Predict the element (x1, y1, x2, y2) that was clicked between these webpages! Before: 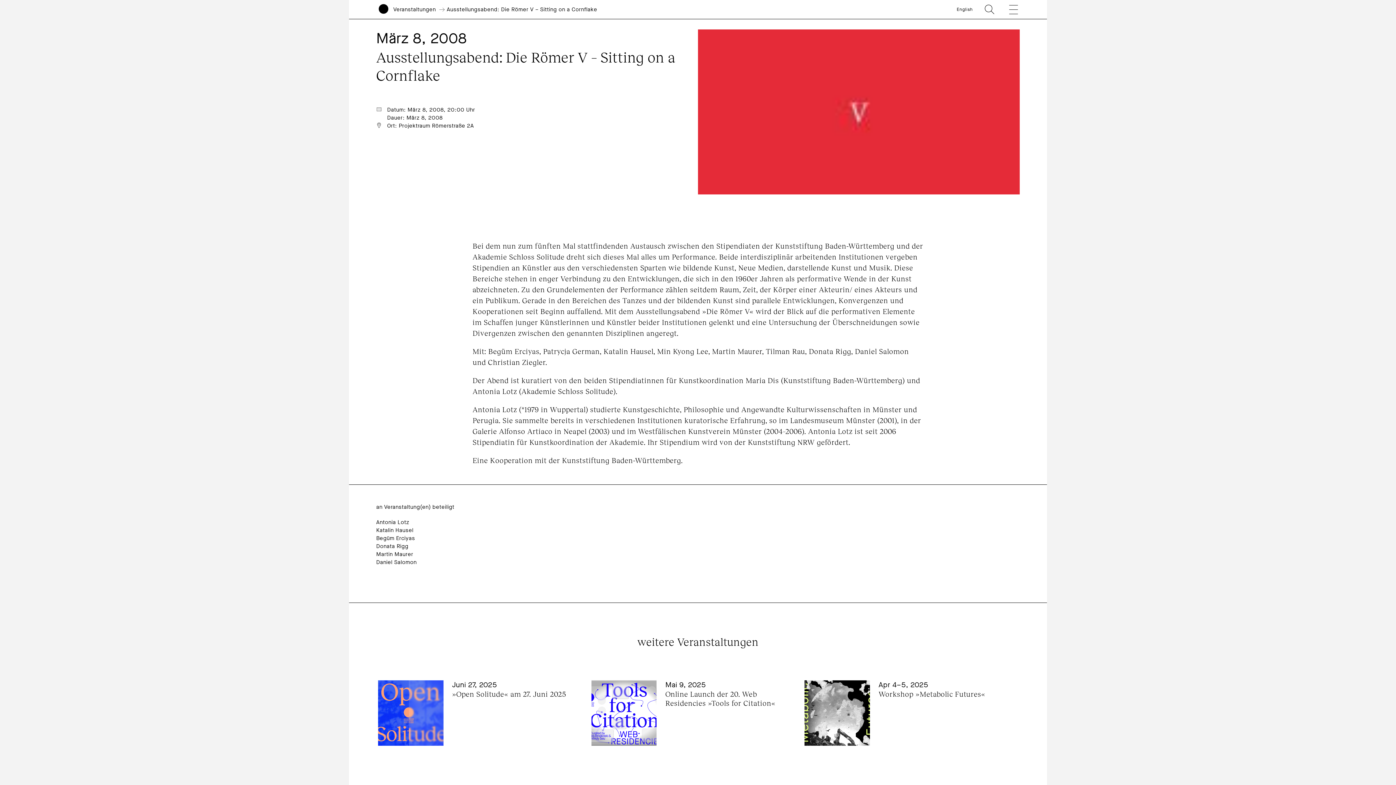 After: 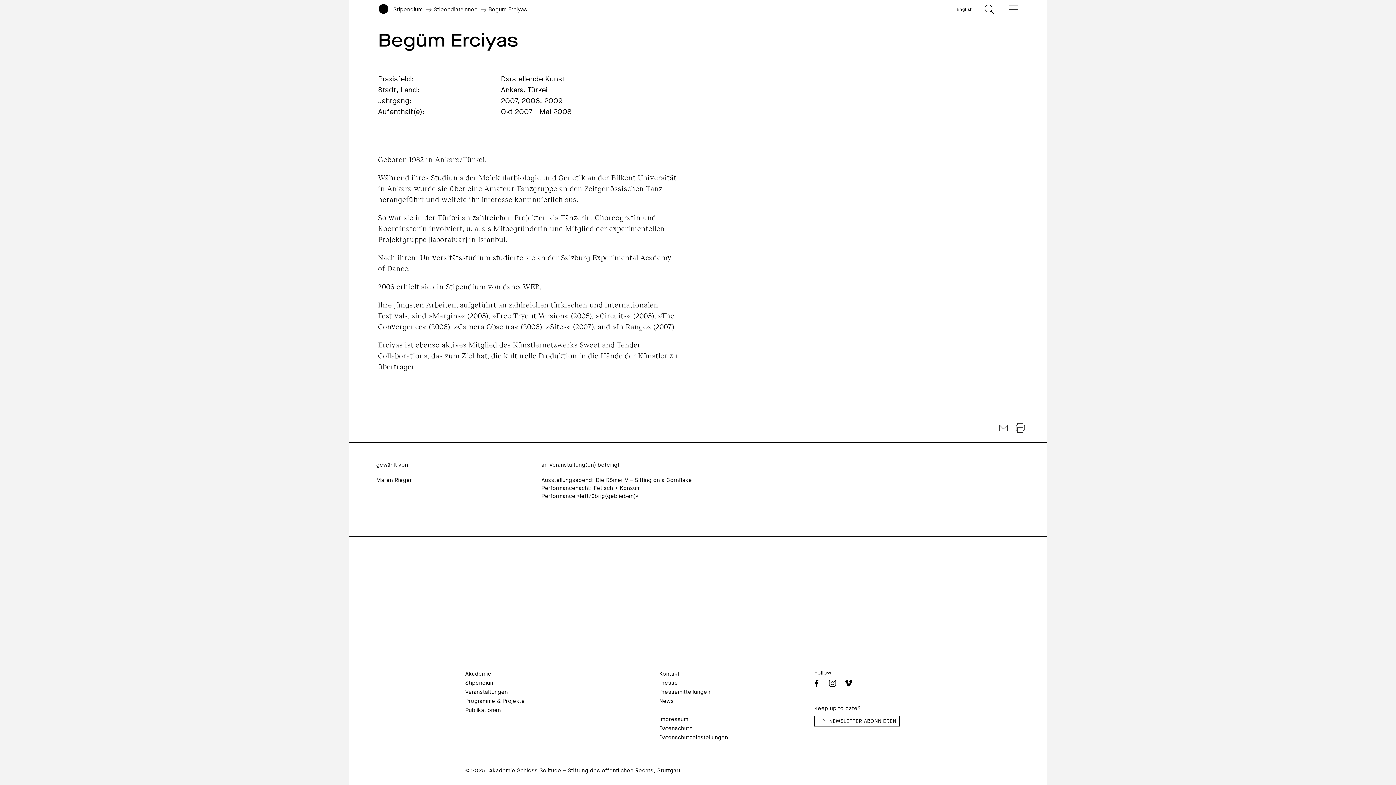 Action: label: Begüm Erciyas bbox: (376, 535, 415, 542)